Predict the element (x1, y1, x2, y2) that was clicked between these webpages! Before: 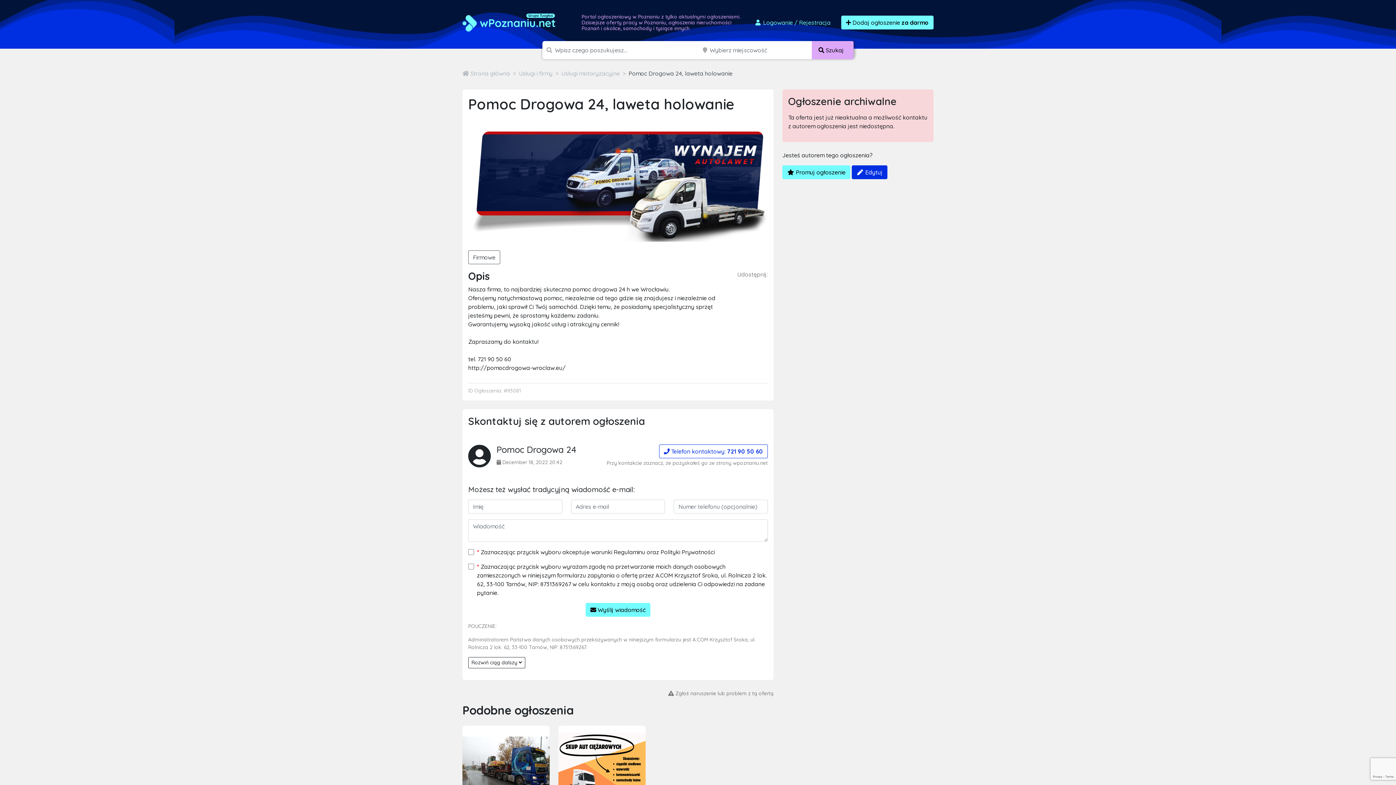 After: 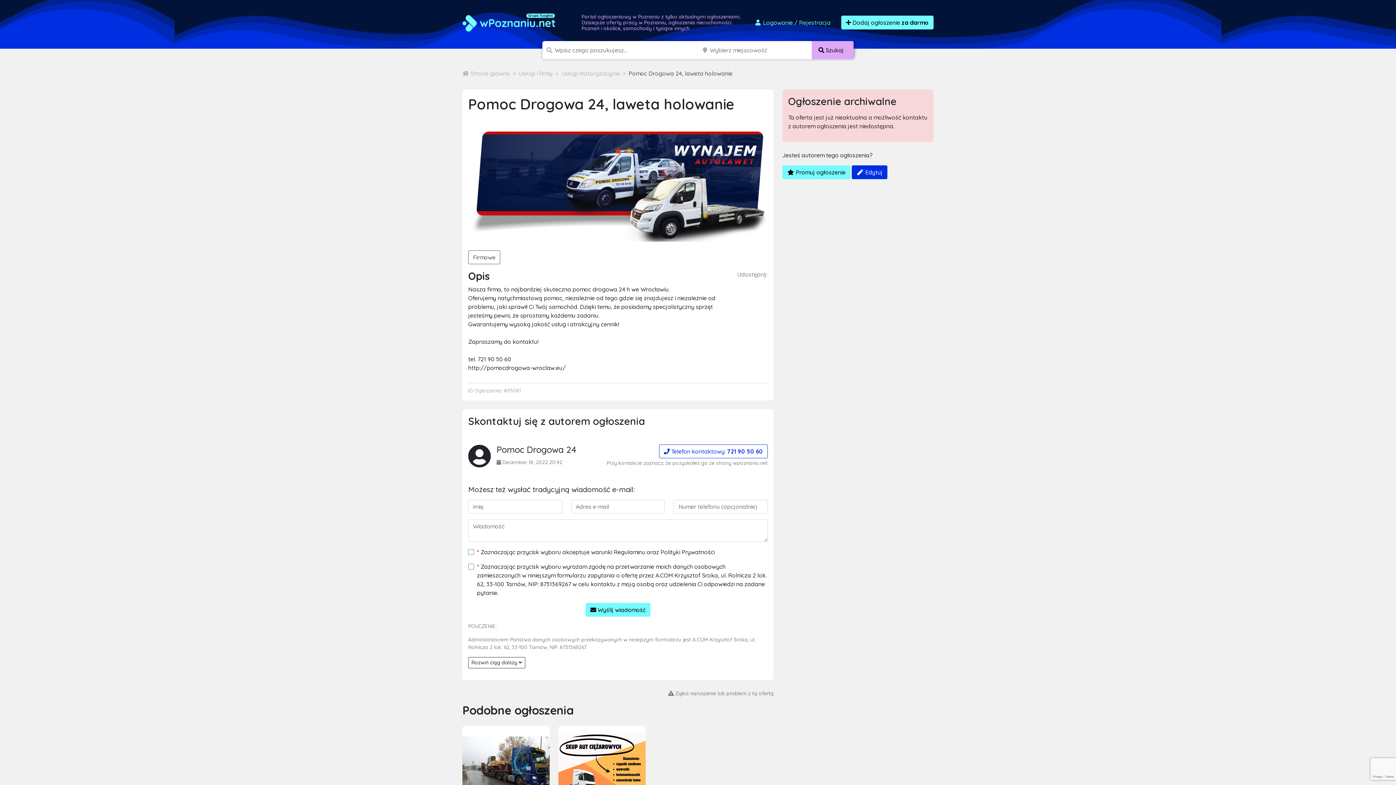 Action: bbox: (668, 690, 773, 697) label:  Zgłoś naruszenie lub problem z tą ofertą